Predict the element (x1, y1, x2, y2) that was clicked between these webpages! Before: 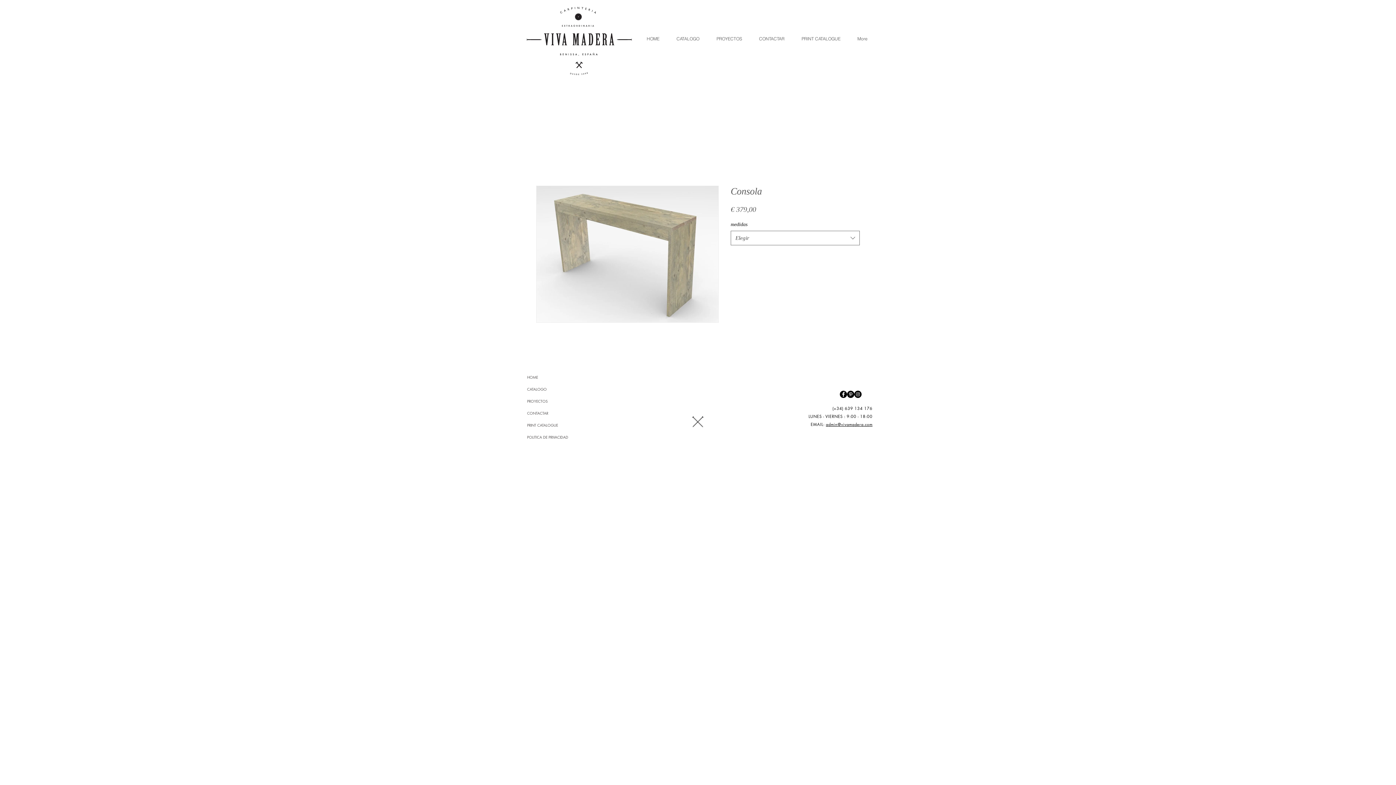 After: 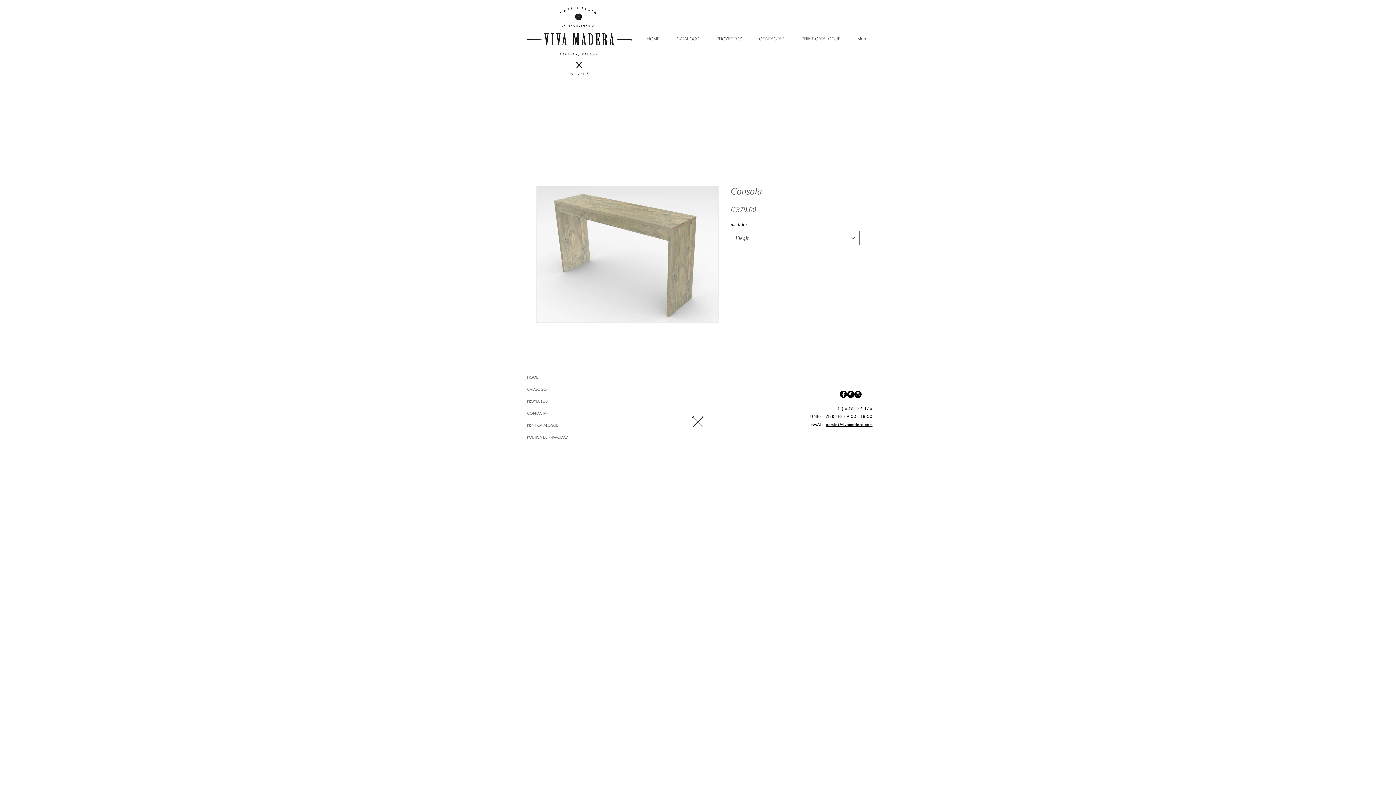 Action: label: admin@vivamadera.com bbox: (826, 421, 872, 427)